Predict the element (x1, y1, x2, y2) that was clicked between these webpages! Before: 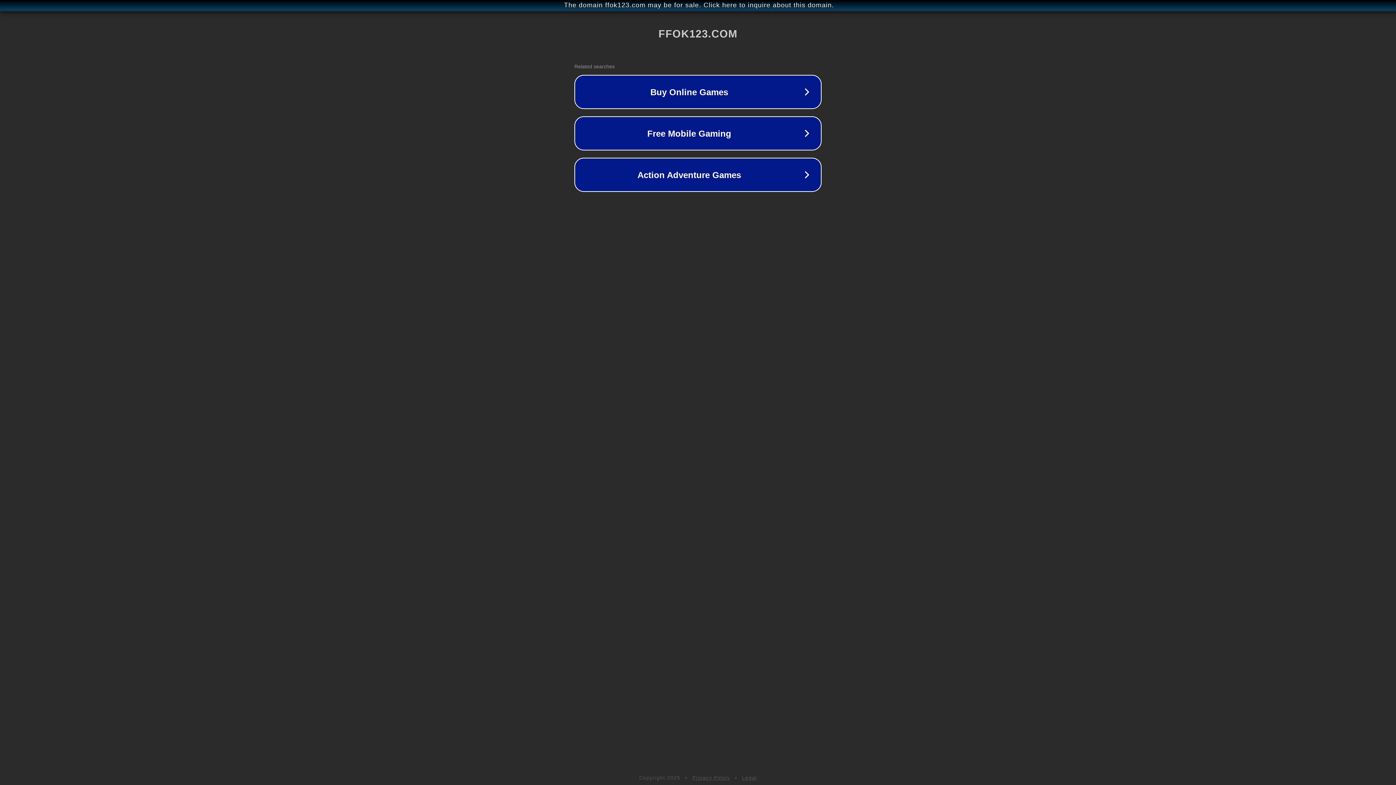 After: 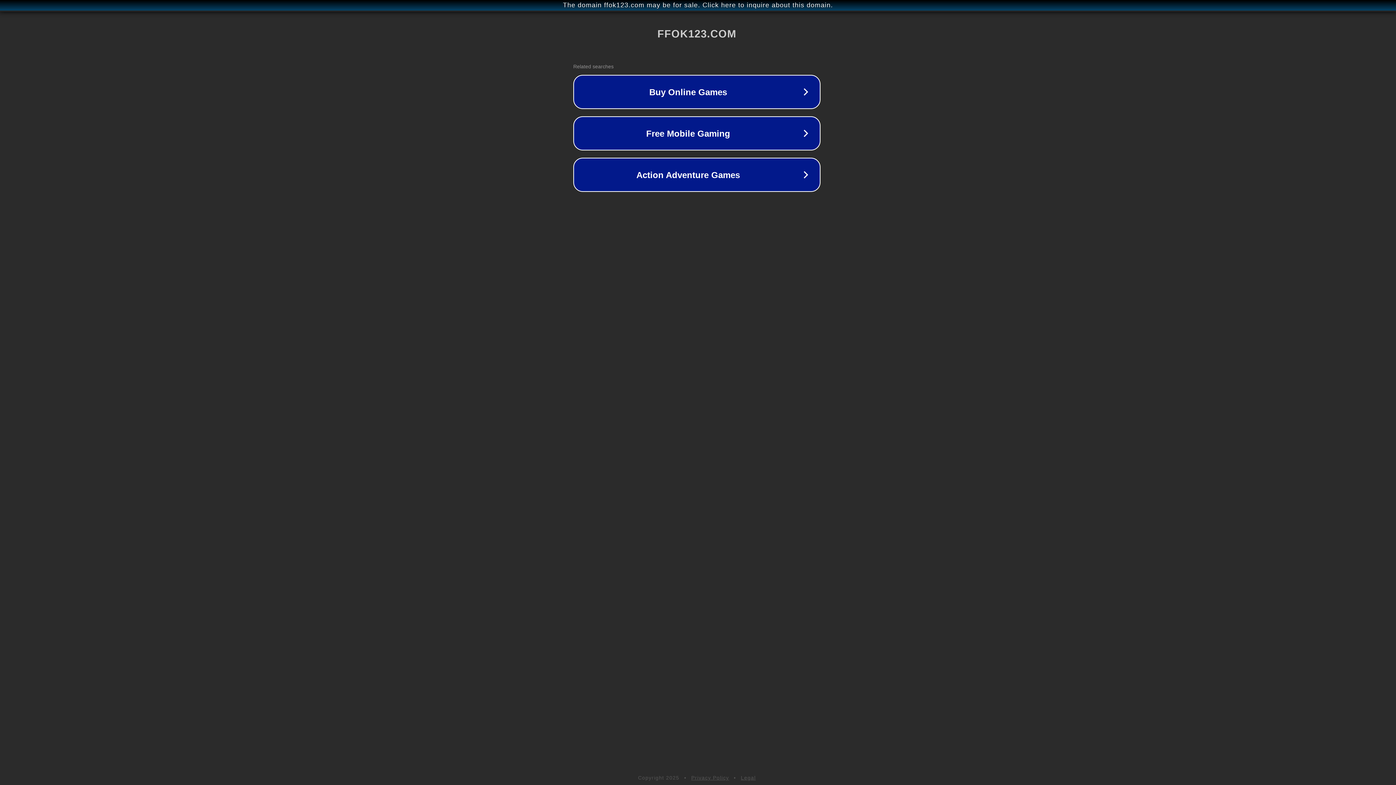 Action: label: The domain ffok123.com may be for sale. Click here to inquire about this domain. bbox: (1, 1, 1397, 9)